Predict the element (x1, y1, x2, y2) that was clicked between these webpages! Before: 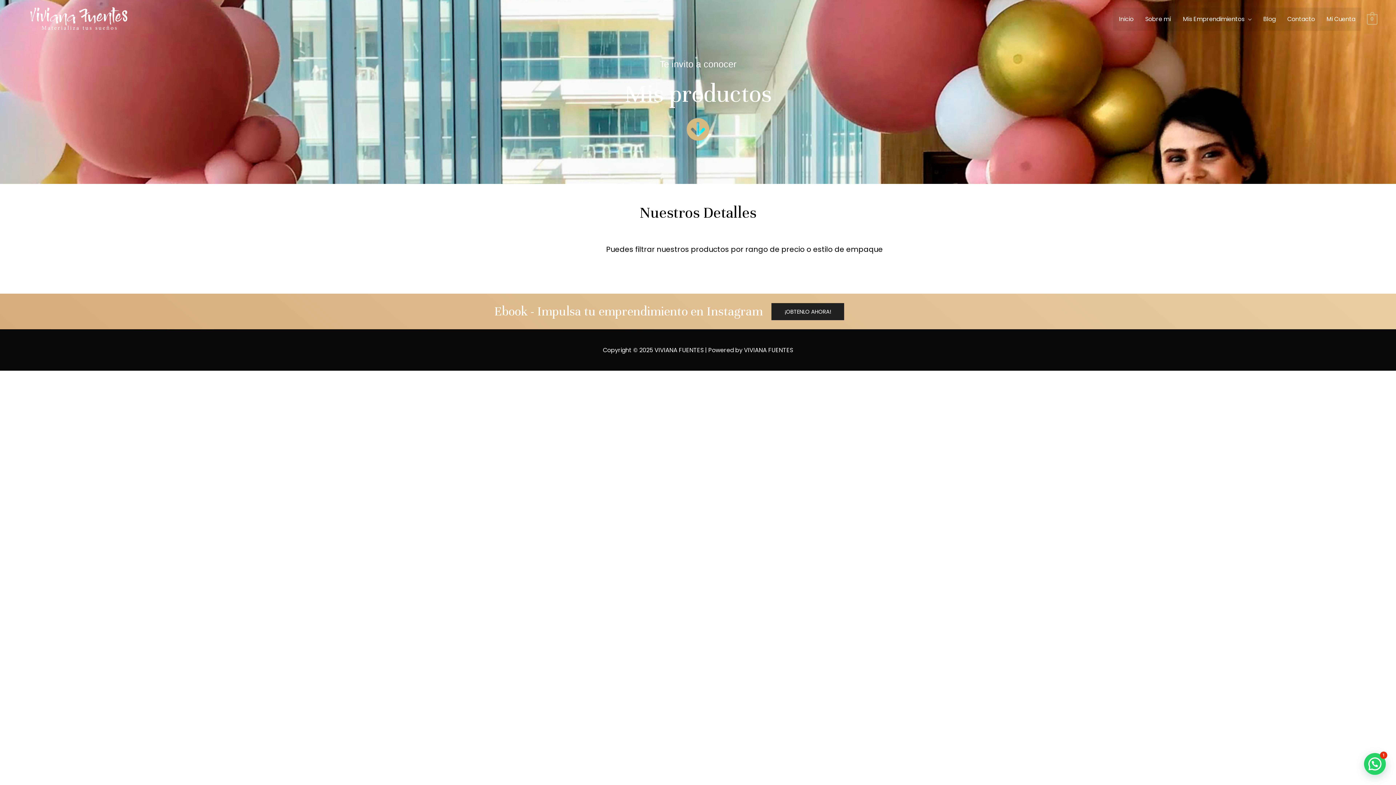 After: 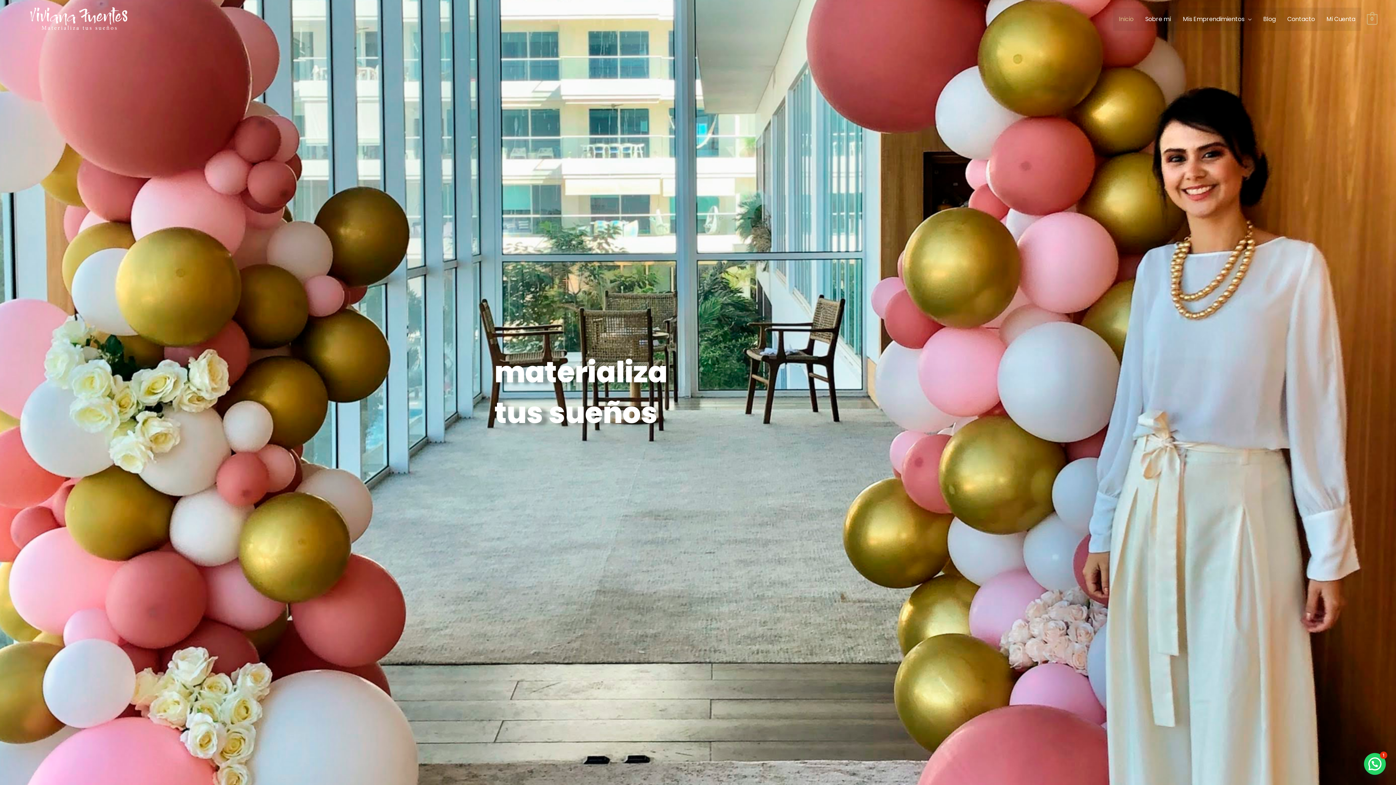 Action: bbox: (12, 14, 142, 22) label: VIVIANA FUENTES